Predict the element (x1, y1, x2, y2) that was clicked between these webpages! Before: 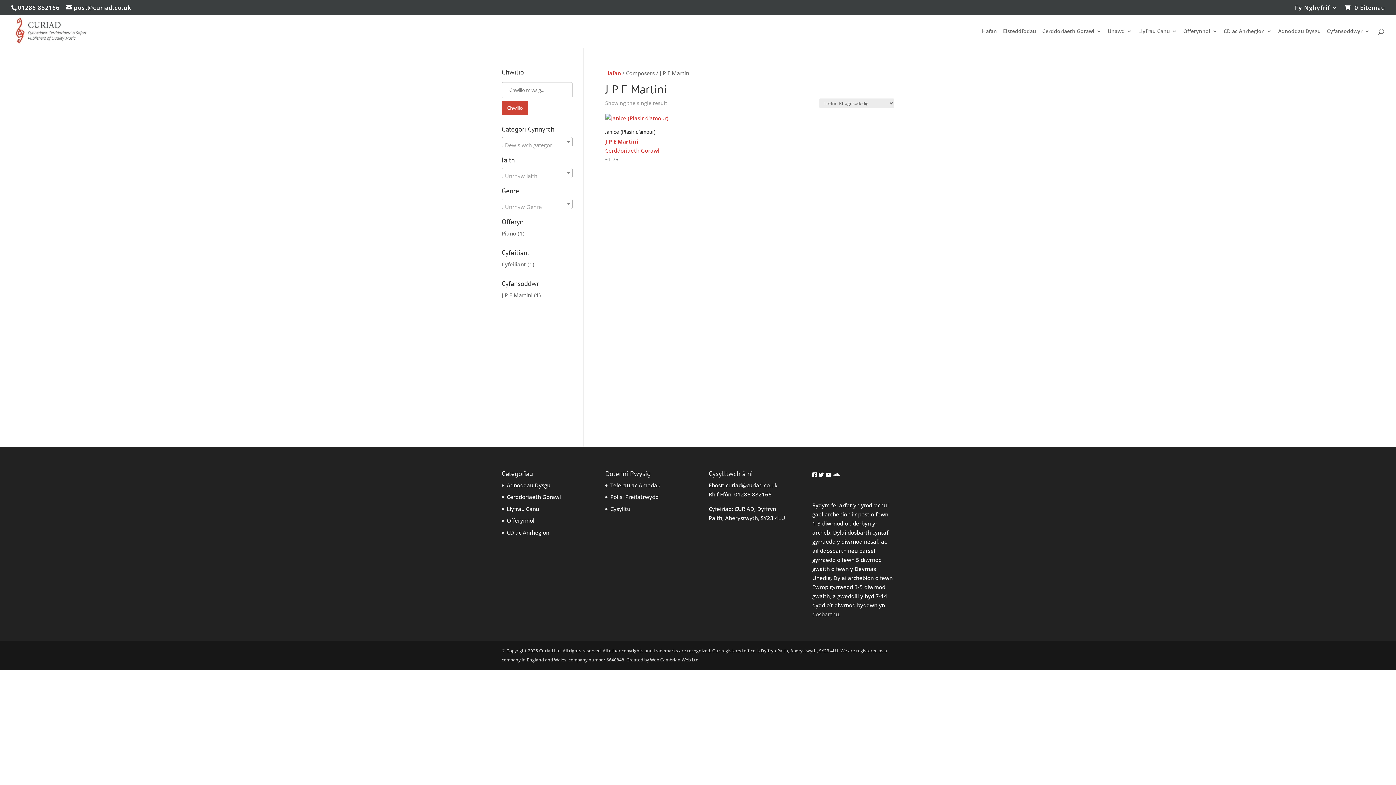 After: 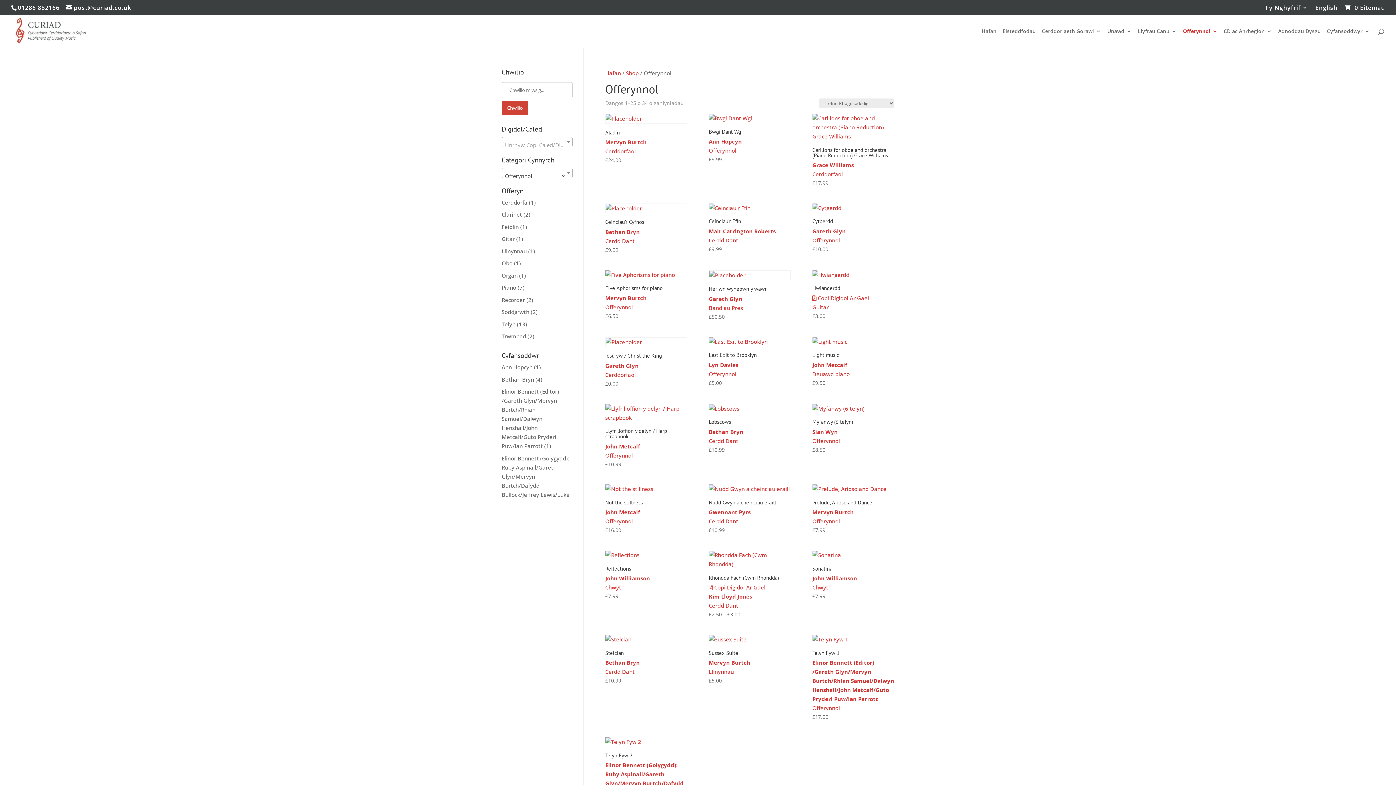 Action: label: Offerynnol bbox: (506, 517, 534, 524)